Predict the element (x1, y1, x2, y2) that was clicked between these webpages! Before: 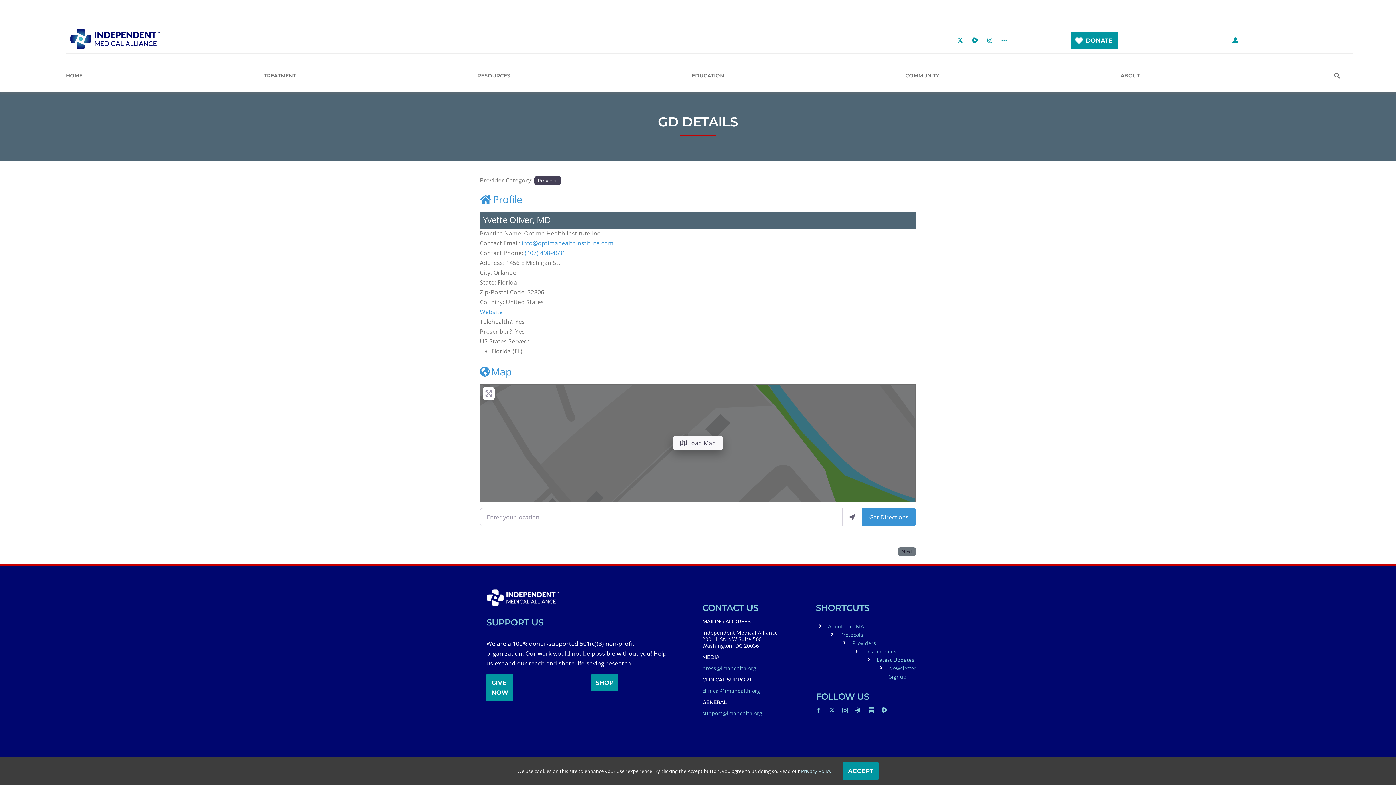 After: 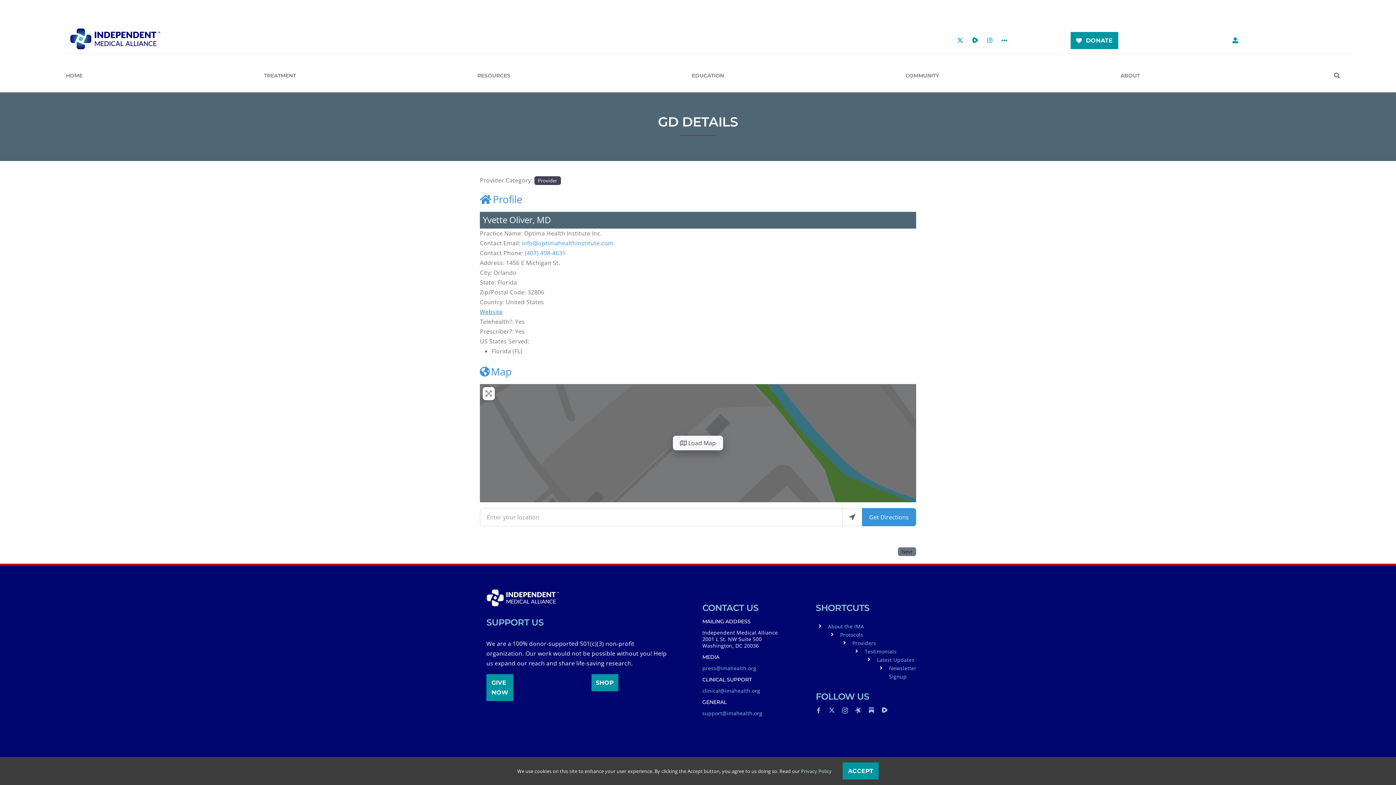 Action: label: Website bbox: (479, 307, 502, 315)